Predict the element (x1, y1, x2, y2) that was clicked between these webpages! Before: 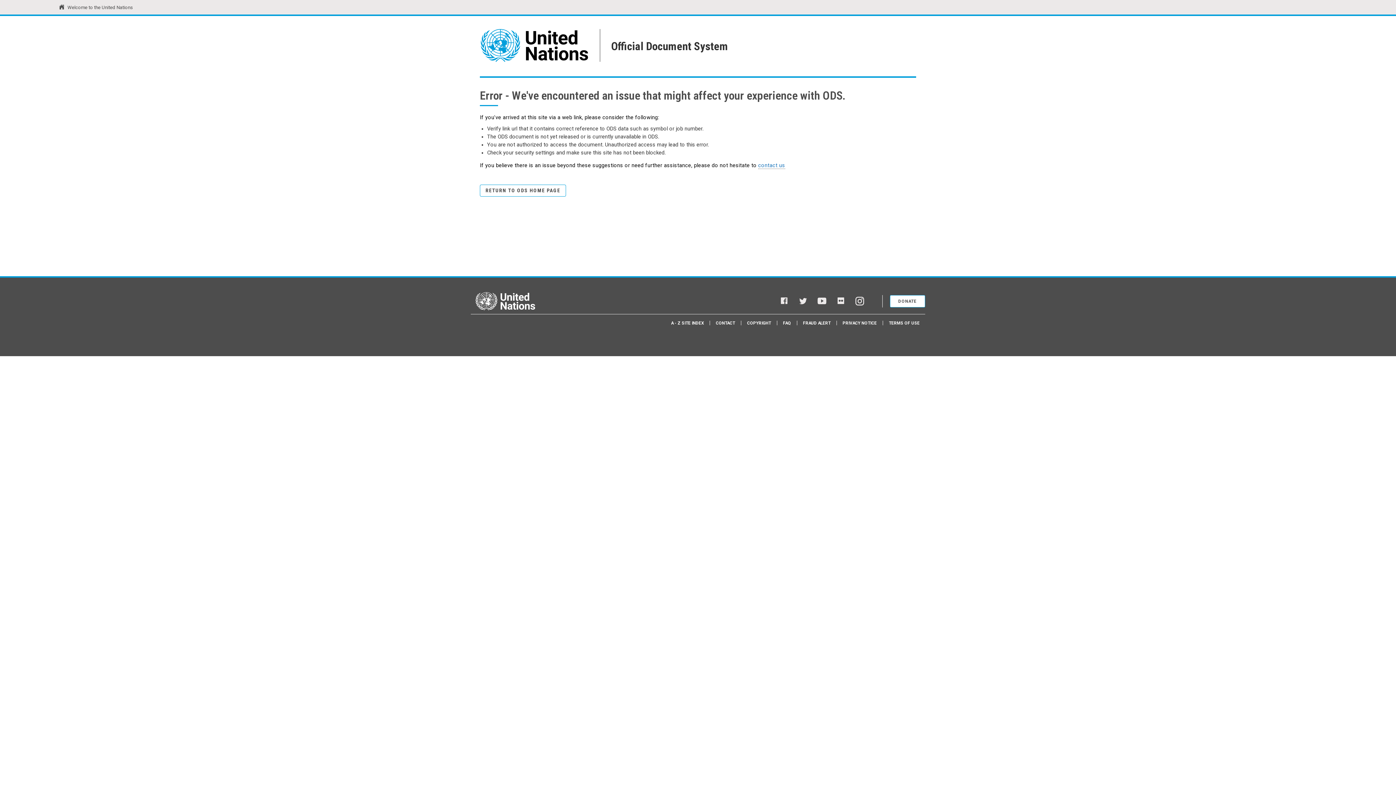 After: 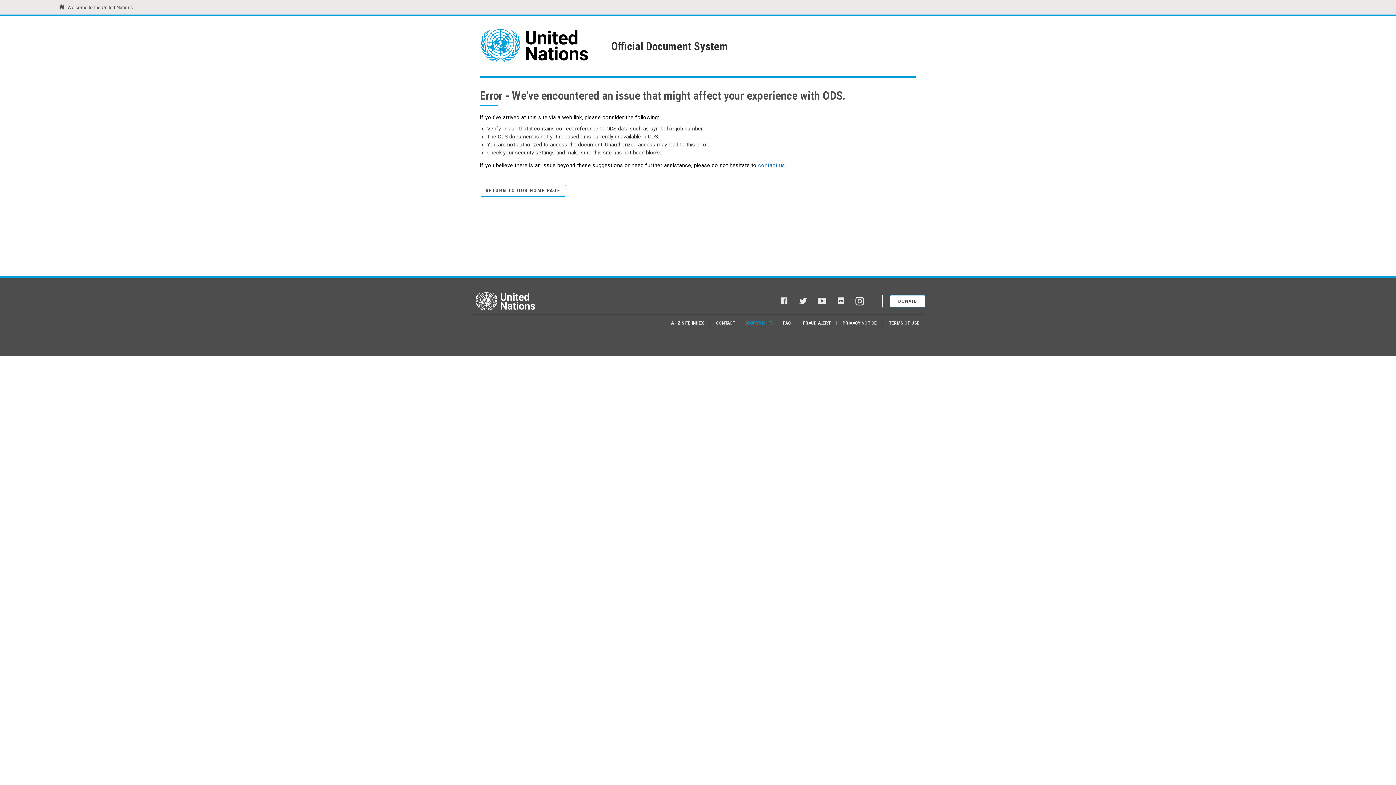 Action: label: COPYRIGHT bbox: (747, 320, 771, 325)